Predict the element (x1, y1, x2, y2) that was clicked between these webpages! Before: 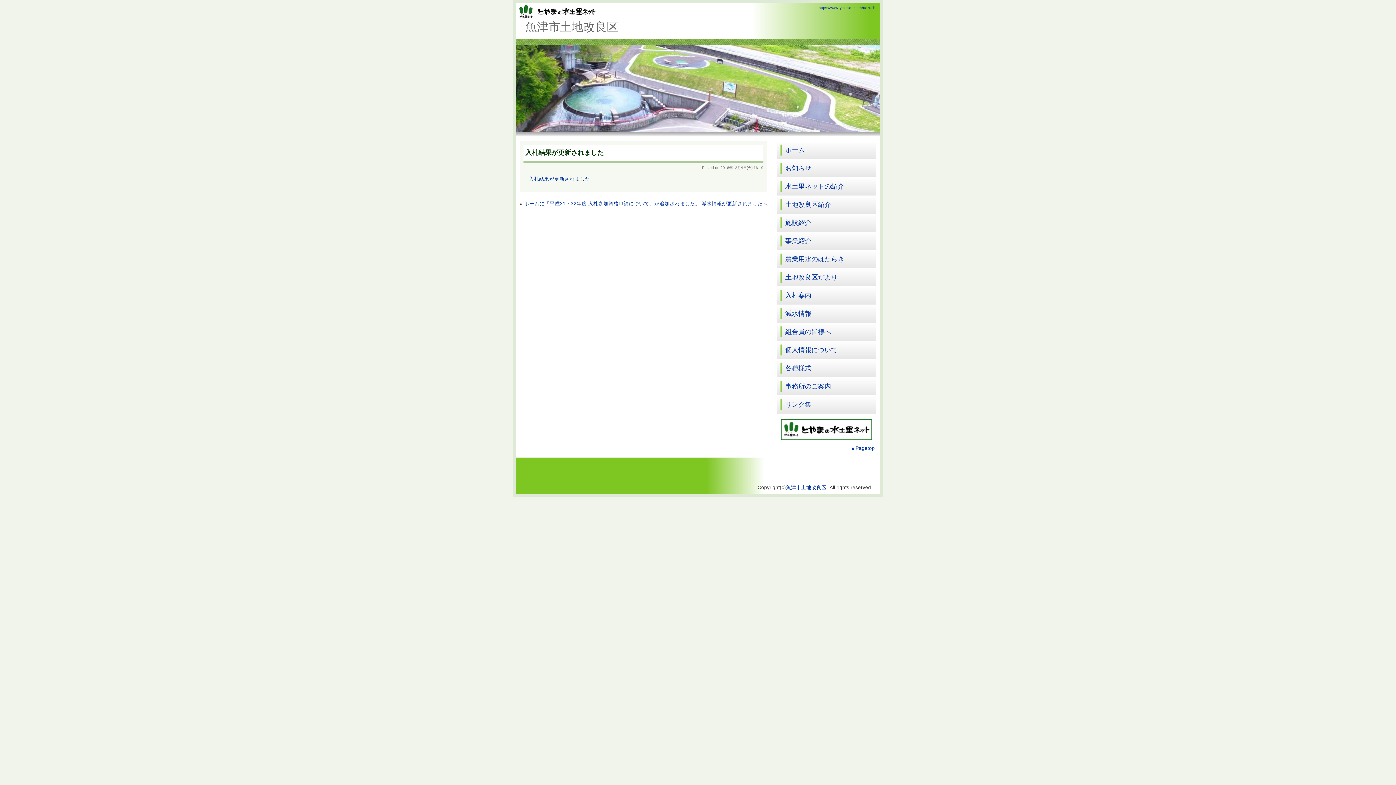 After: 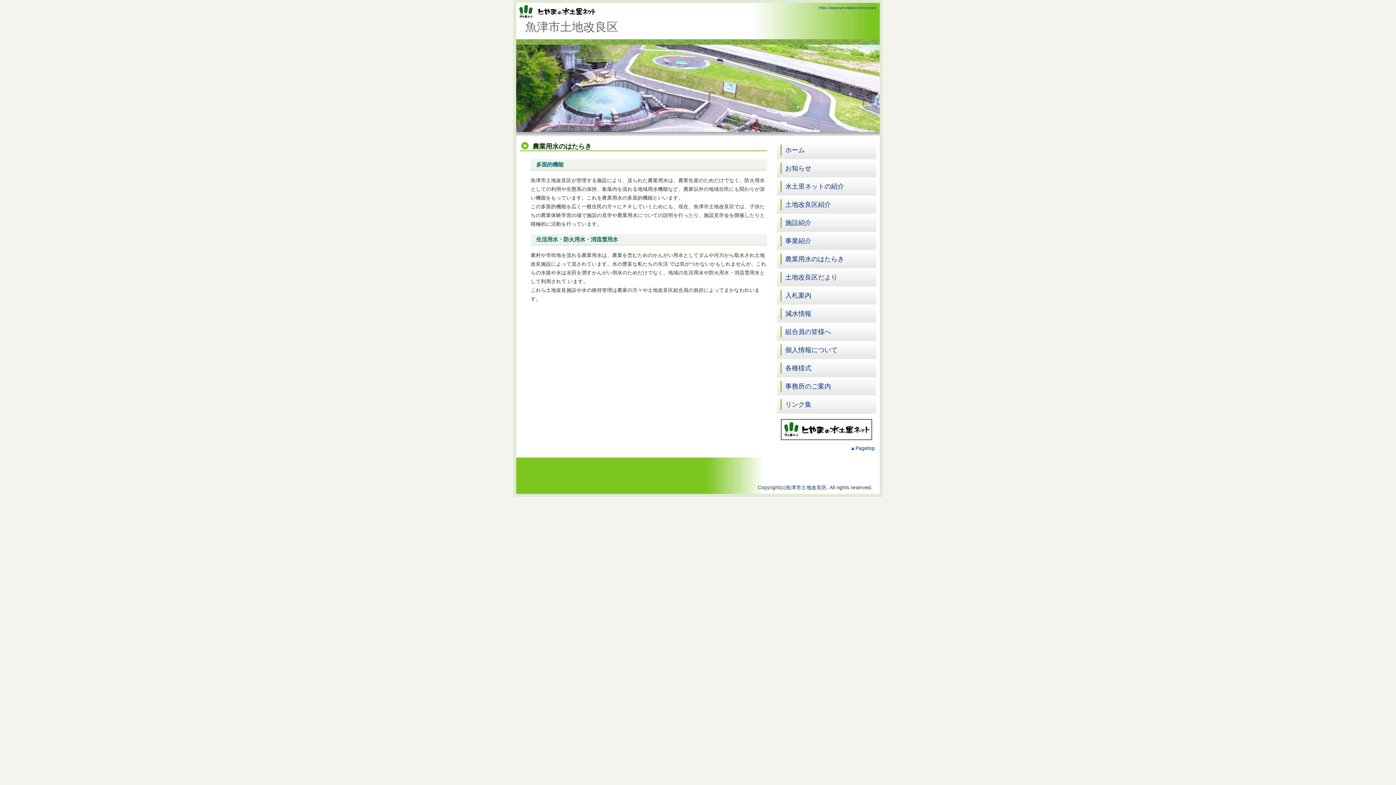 Action: label: 農業用水のはたらき bbox: (785, 255, 844, 262)